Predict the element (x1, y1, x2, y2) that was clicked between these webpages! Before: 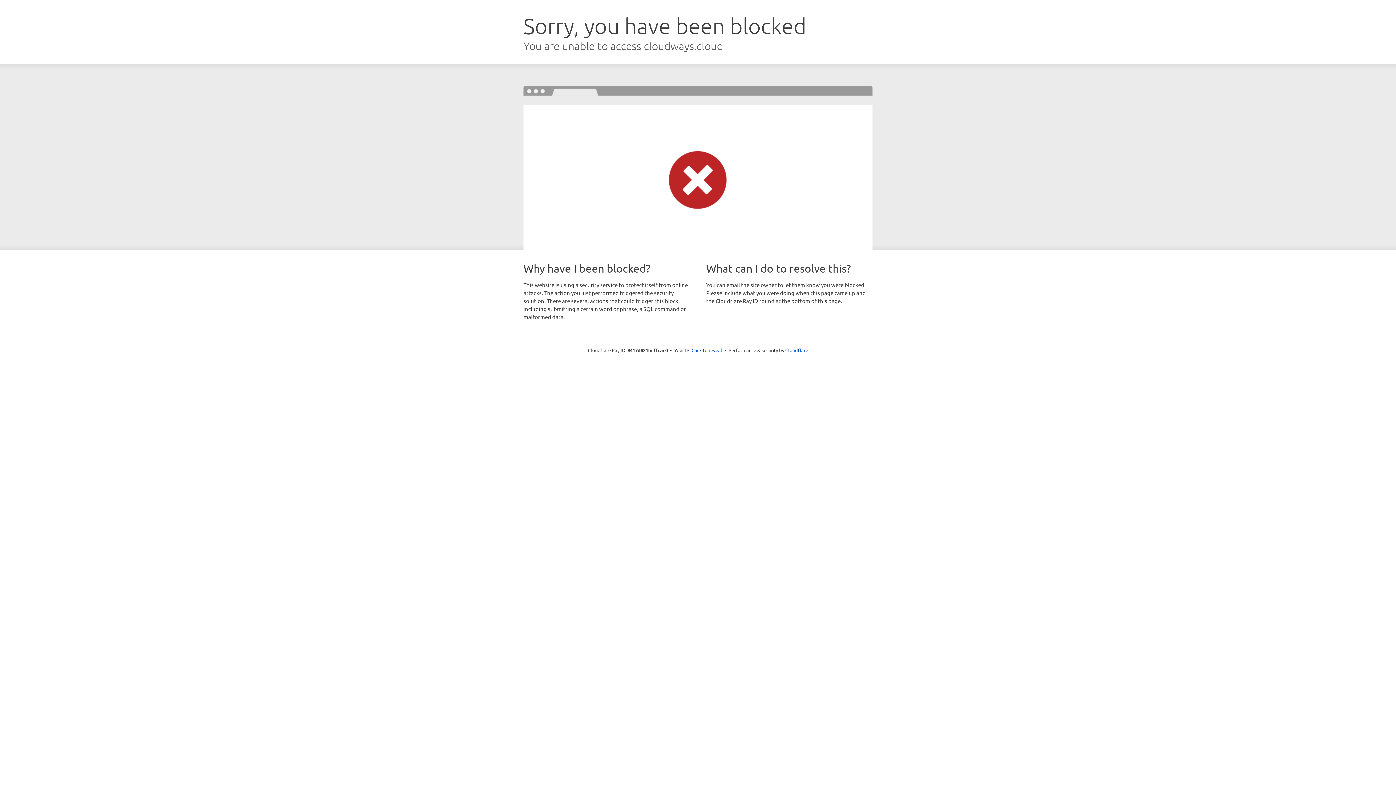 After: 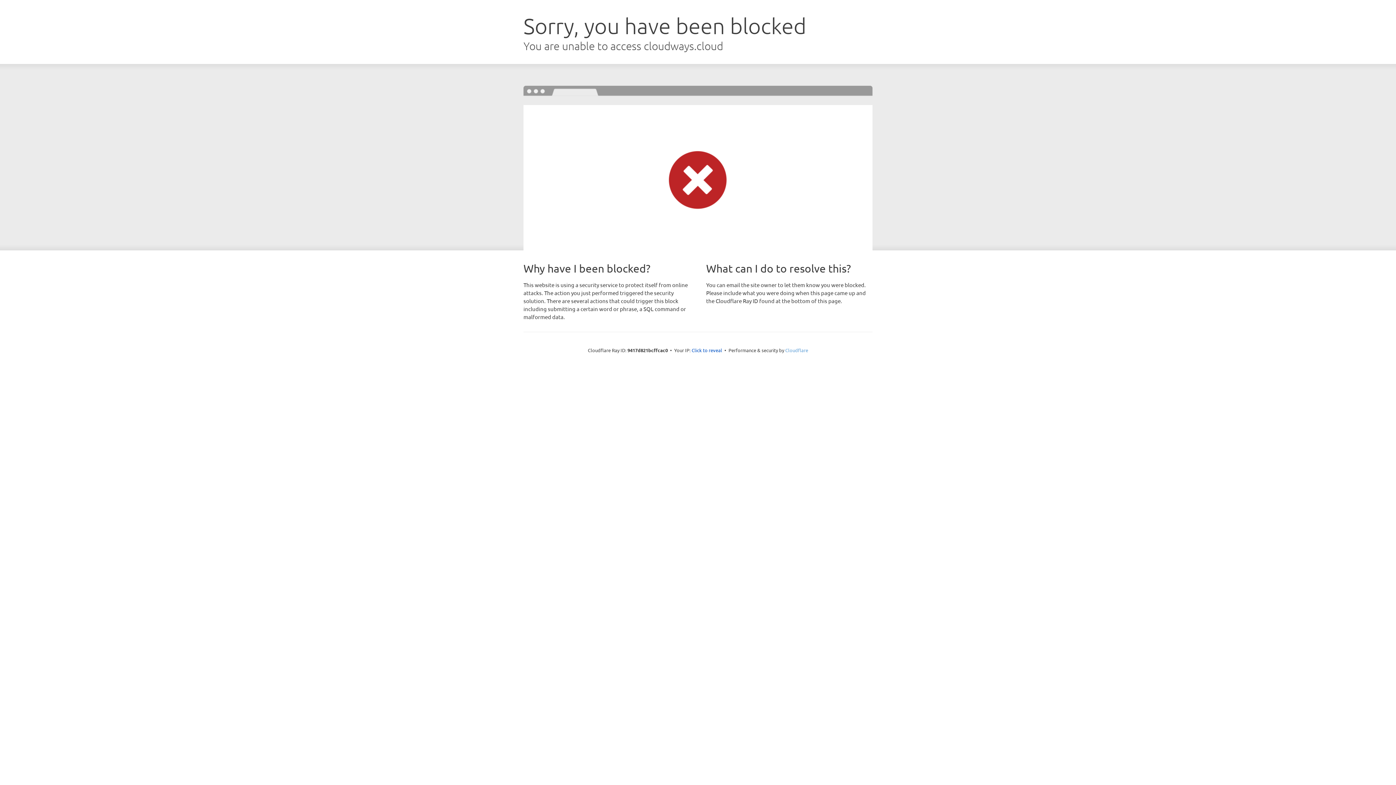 Action: bbox: (785, 347, 808, 353) label: Cloudflare